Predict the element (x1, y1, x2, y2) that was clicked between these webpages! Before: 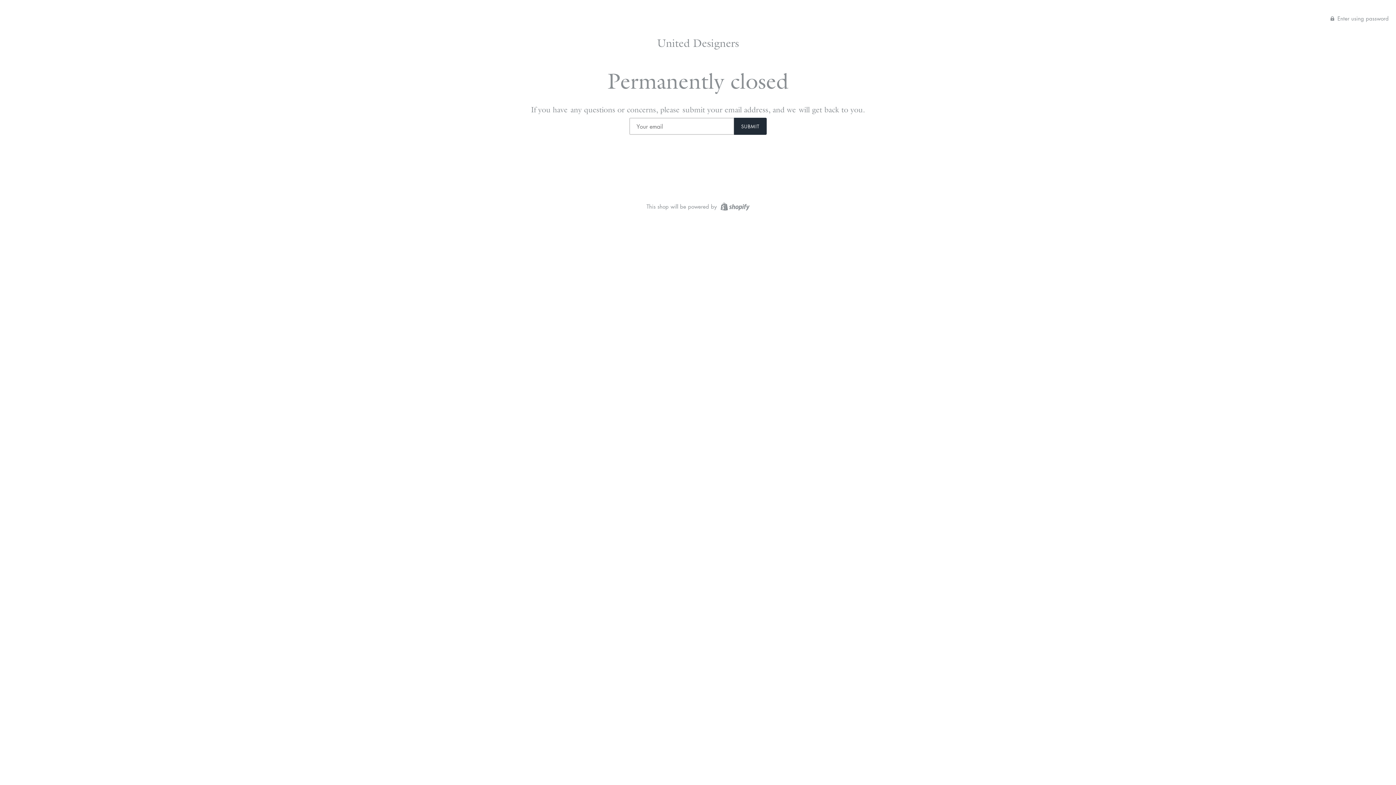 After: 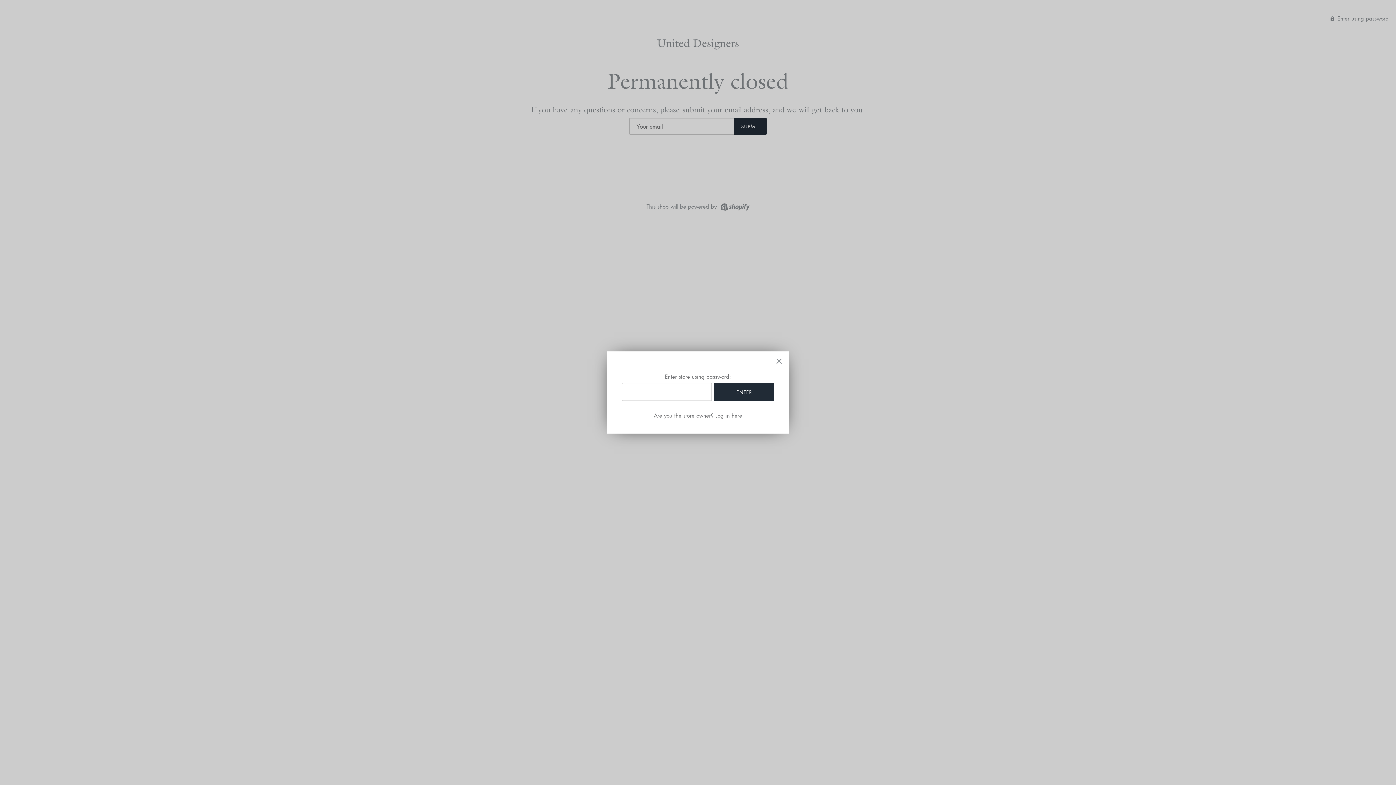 Action: bbox: (1330, 14, 1389, 21) label:  Enter using password